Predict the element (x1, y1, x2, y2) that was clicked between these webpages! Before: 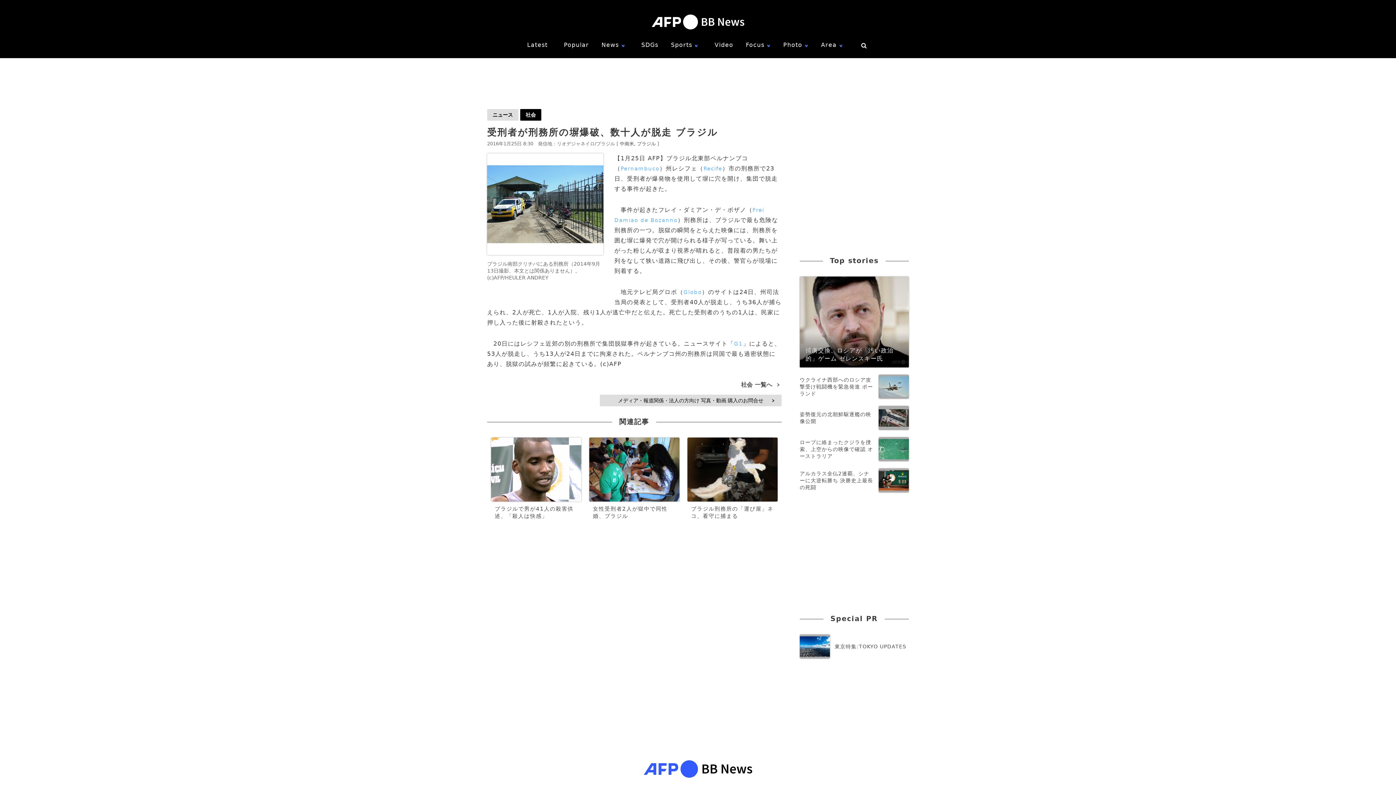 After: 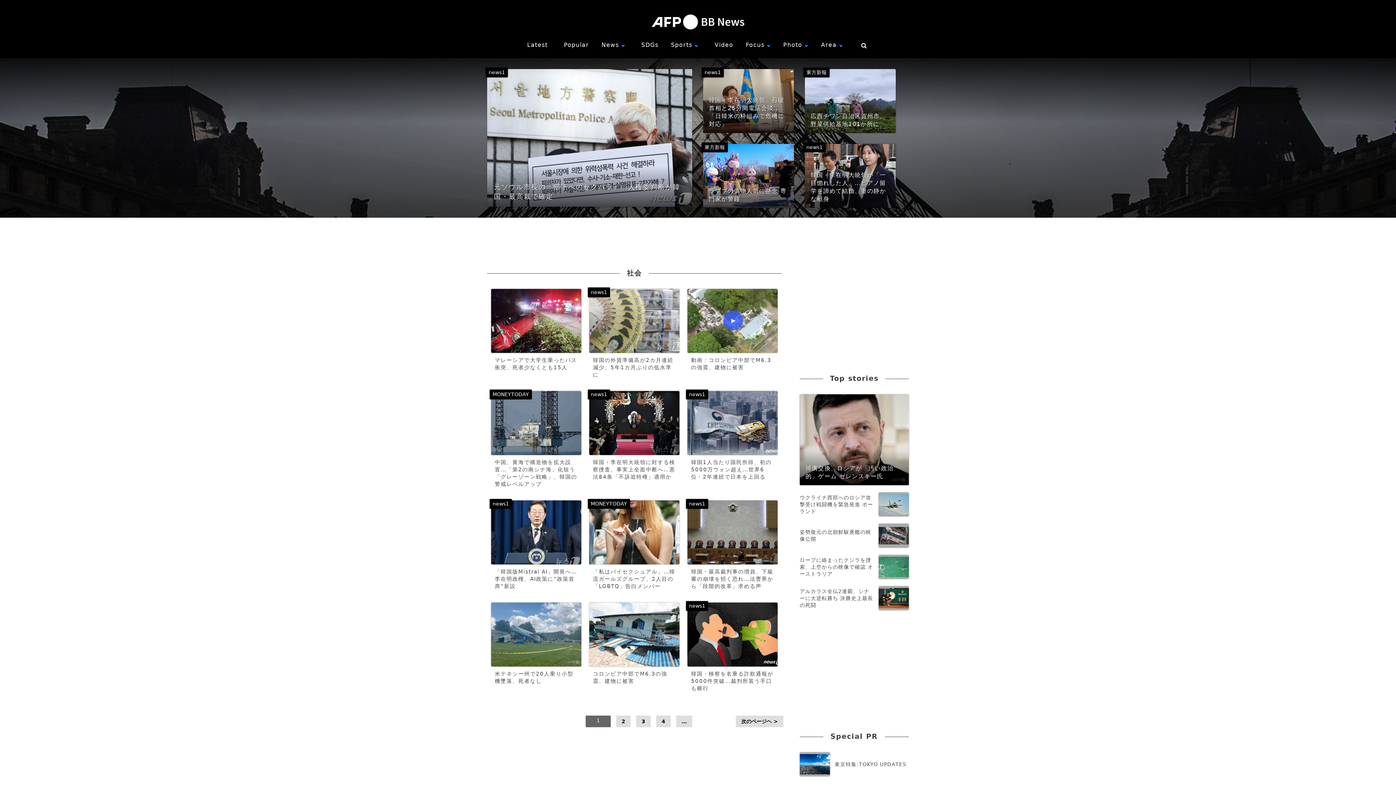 Action: bbox: (741, 381, 781, 388) label: 社会 一覧へ>